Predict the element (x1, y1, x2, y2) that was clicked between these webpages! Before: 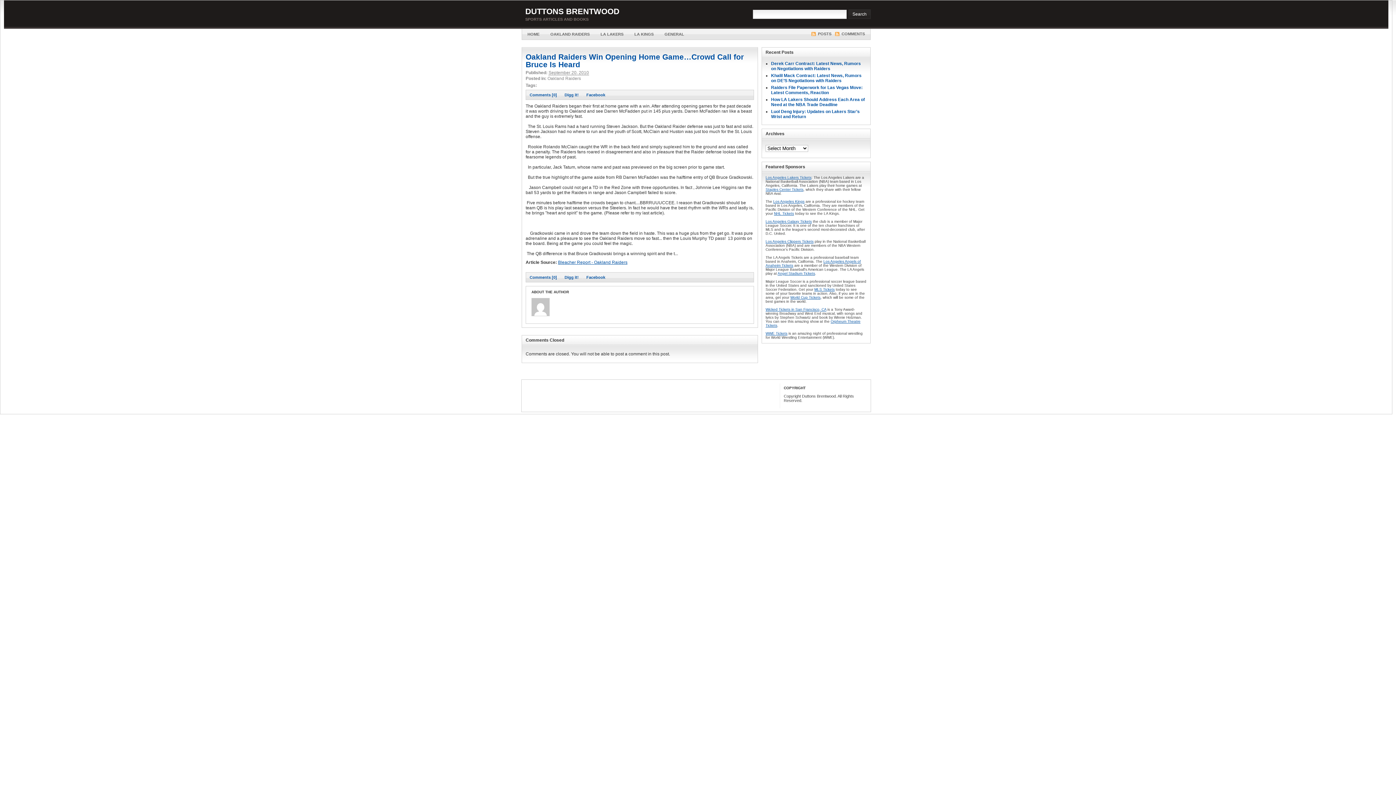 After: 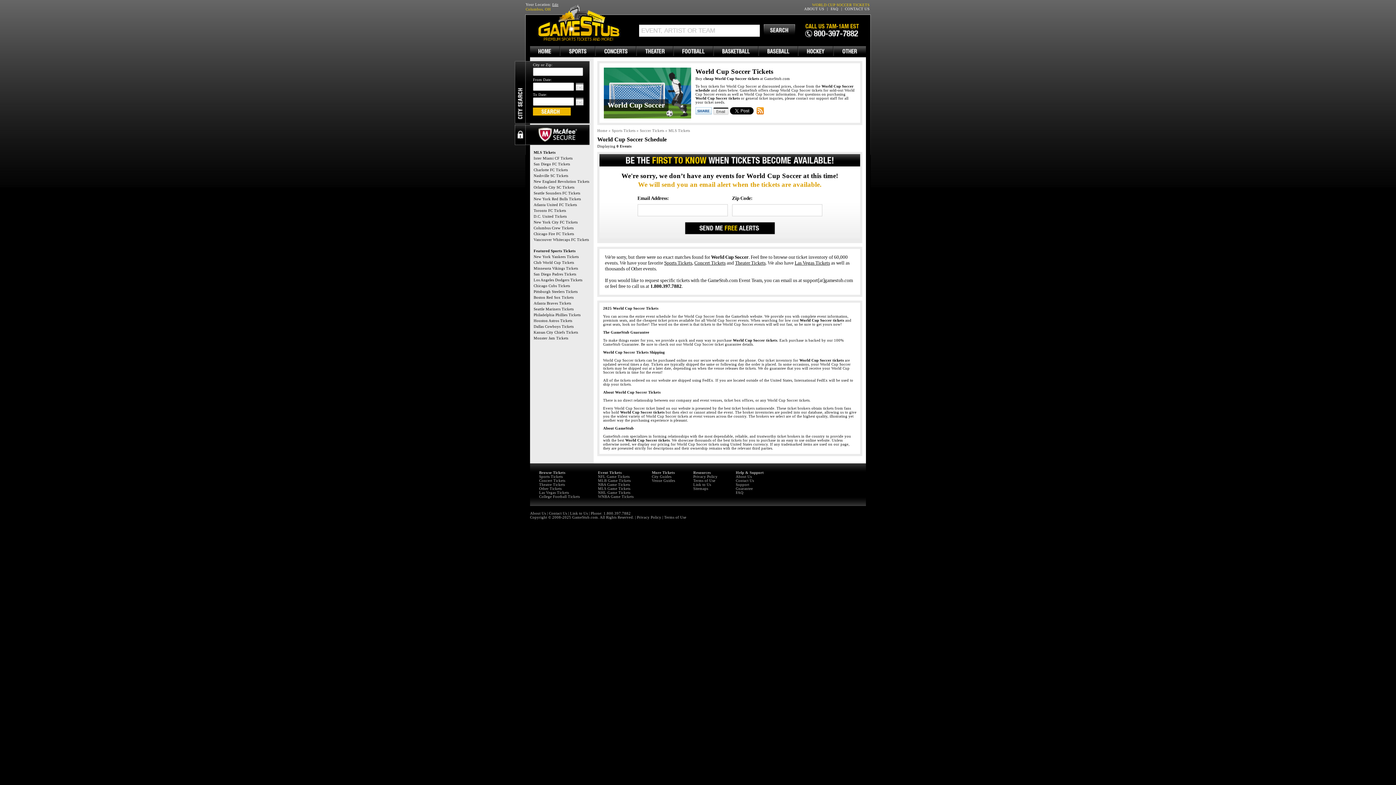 Action: label: World Cup Tickets bbox: (790, 295, 820, 299)